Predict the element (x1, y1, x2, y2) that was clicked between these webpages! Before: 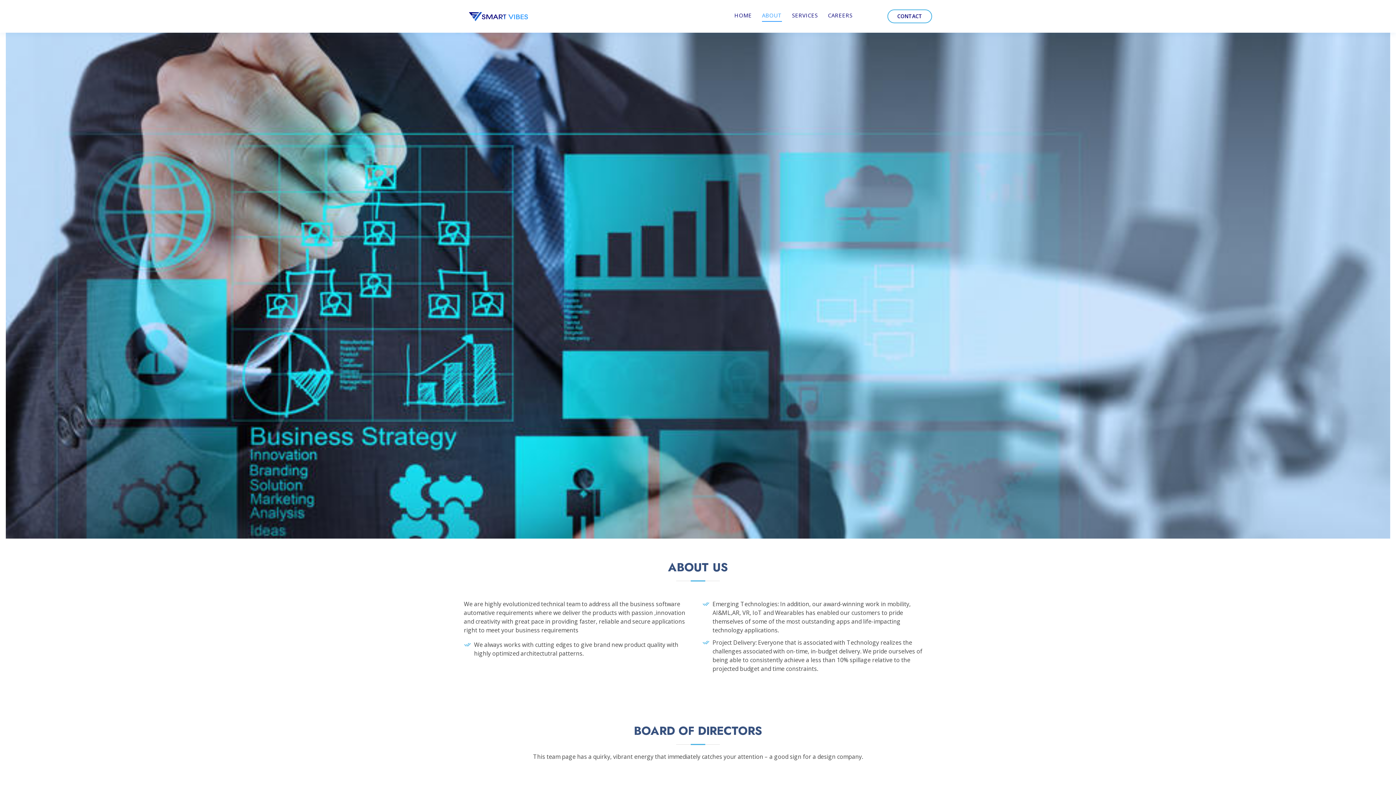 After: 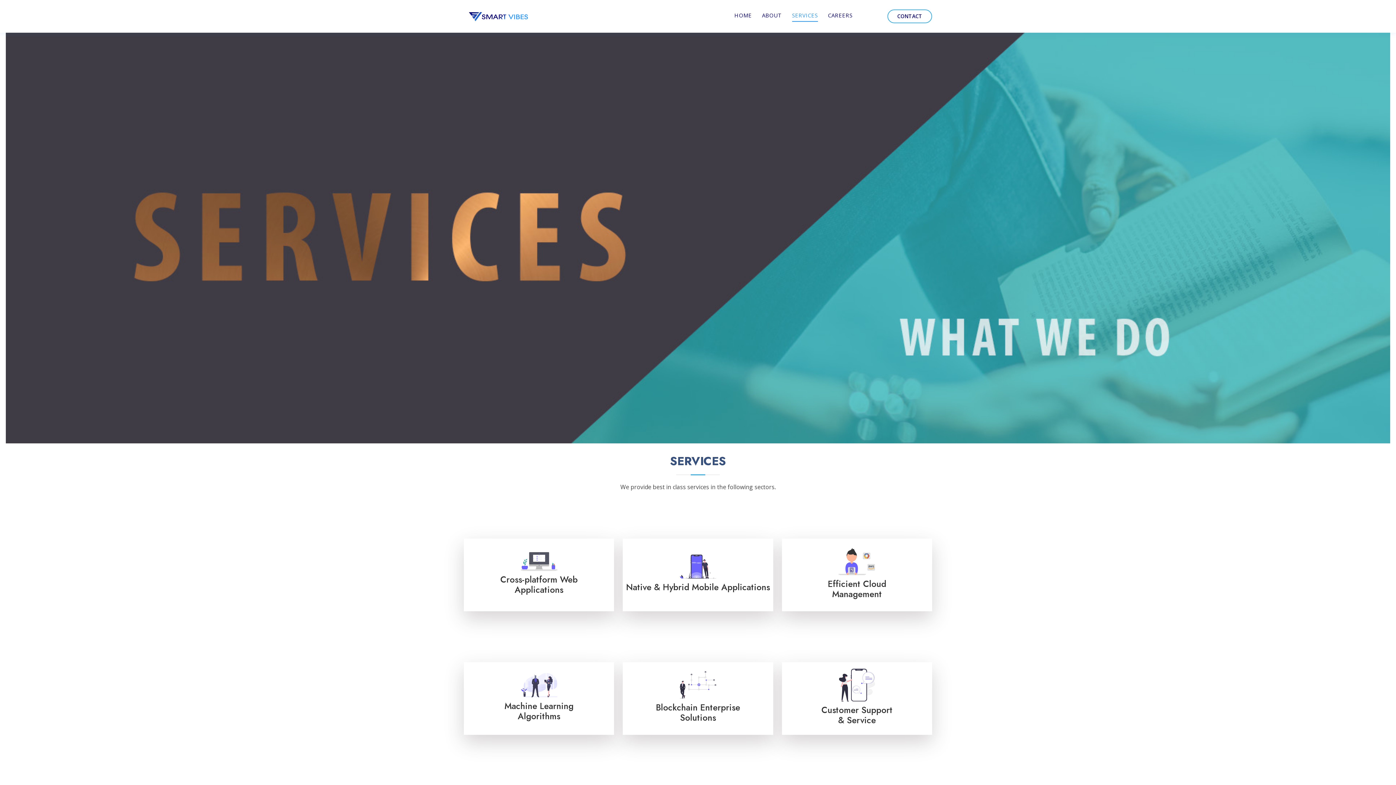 Action: bbox: (792, 11, 818, 21) label: SERVICES